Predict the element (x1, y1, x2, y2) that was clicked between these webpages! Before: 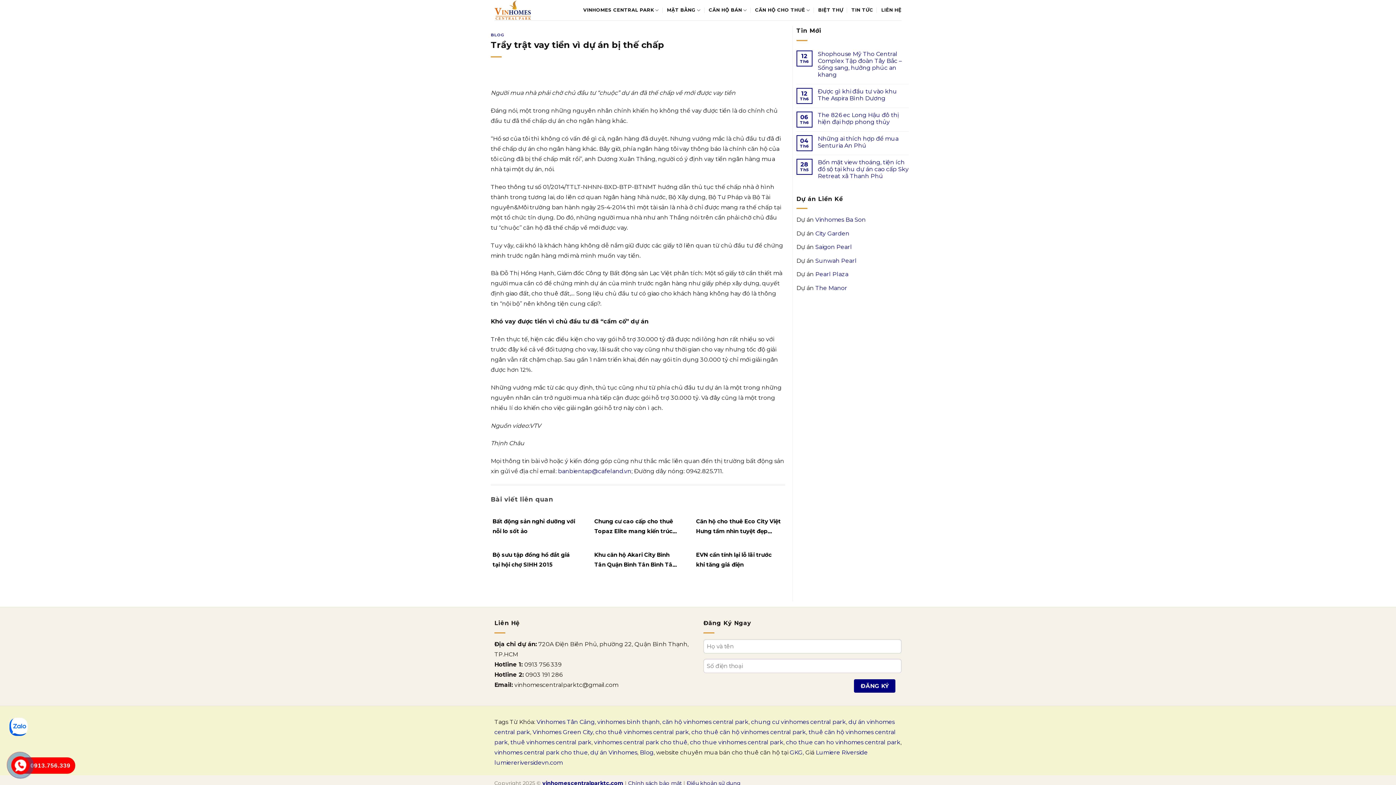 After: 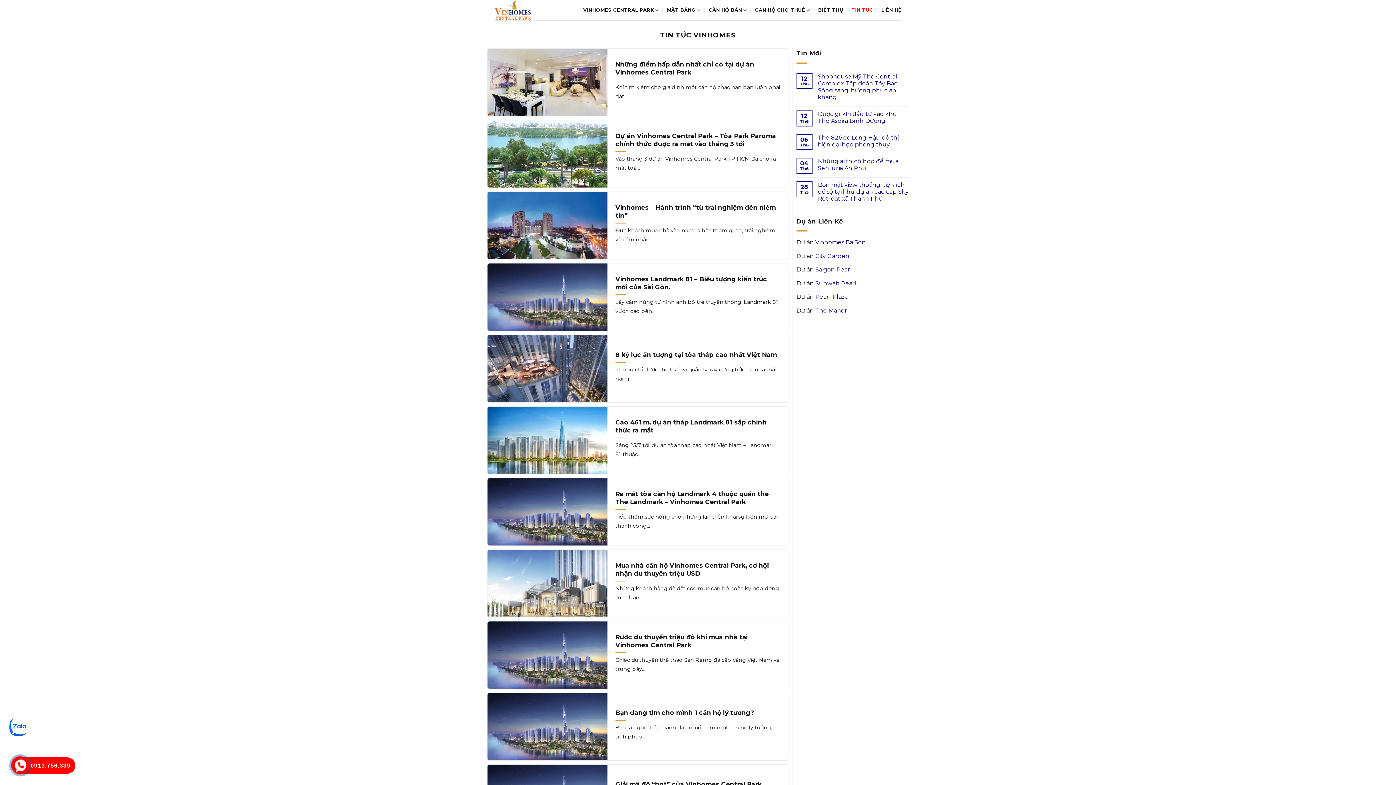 Action: label: TIN TỨC bbox: (851, 3, 873, 16)